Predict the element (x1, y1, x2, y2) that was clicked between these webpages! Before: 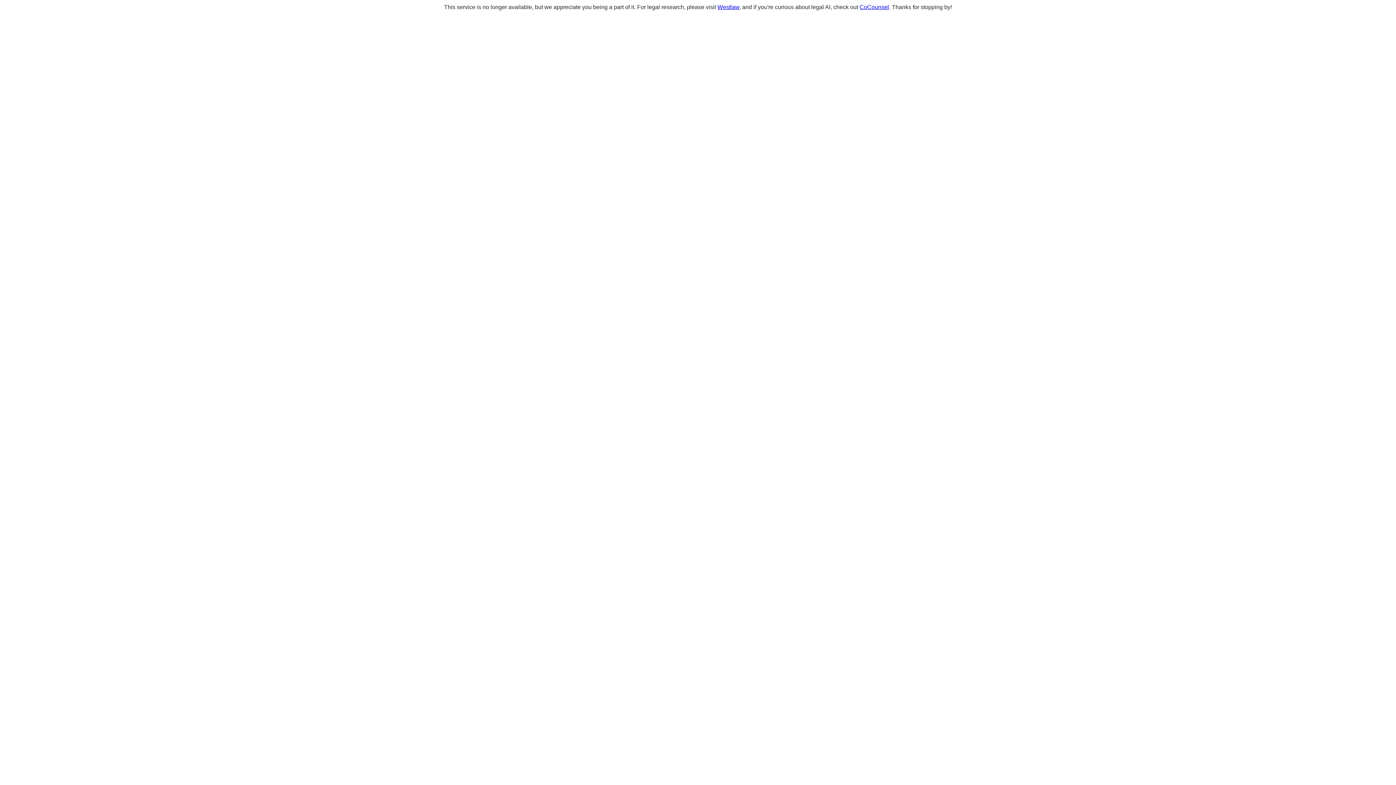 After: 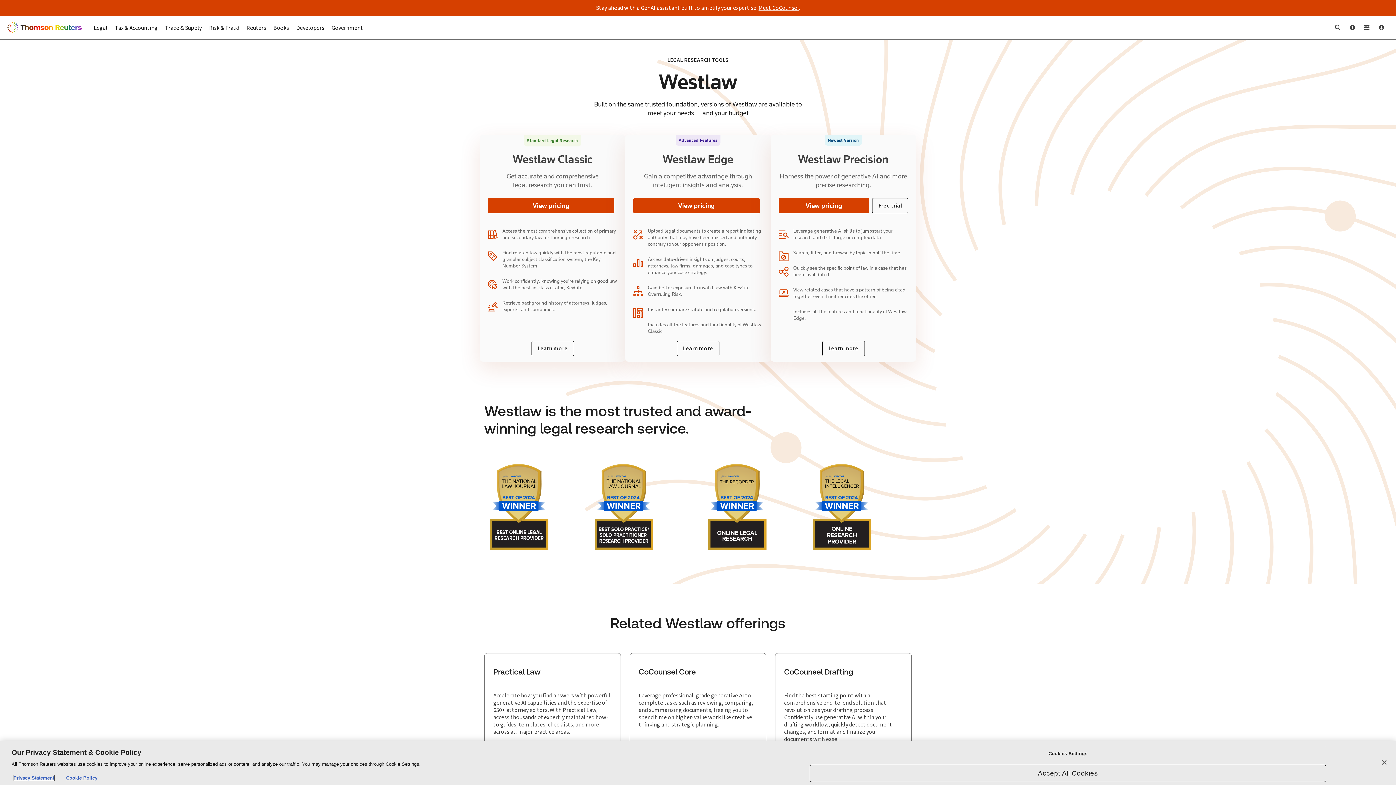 Action: label: Westlaw bbox: (717, 4, 739, 10)